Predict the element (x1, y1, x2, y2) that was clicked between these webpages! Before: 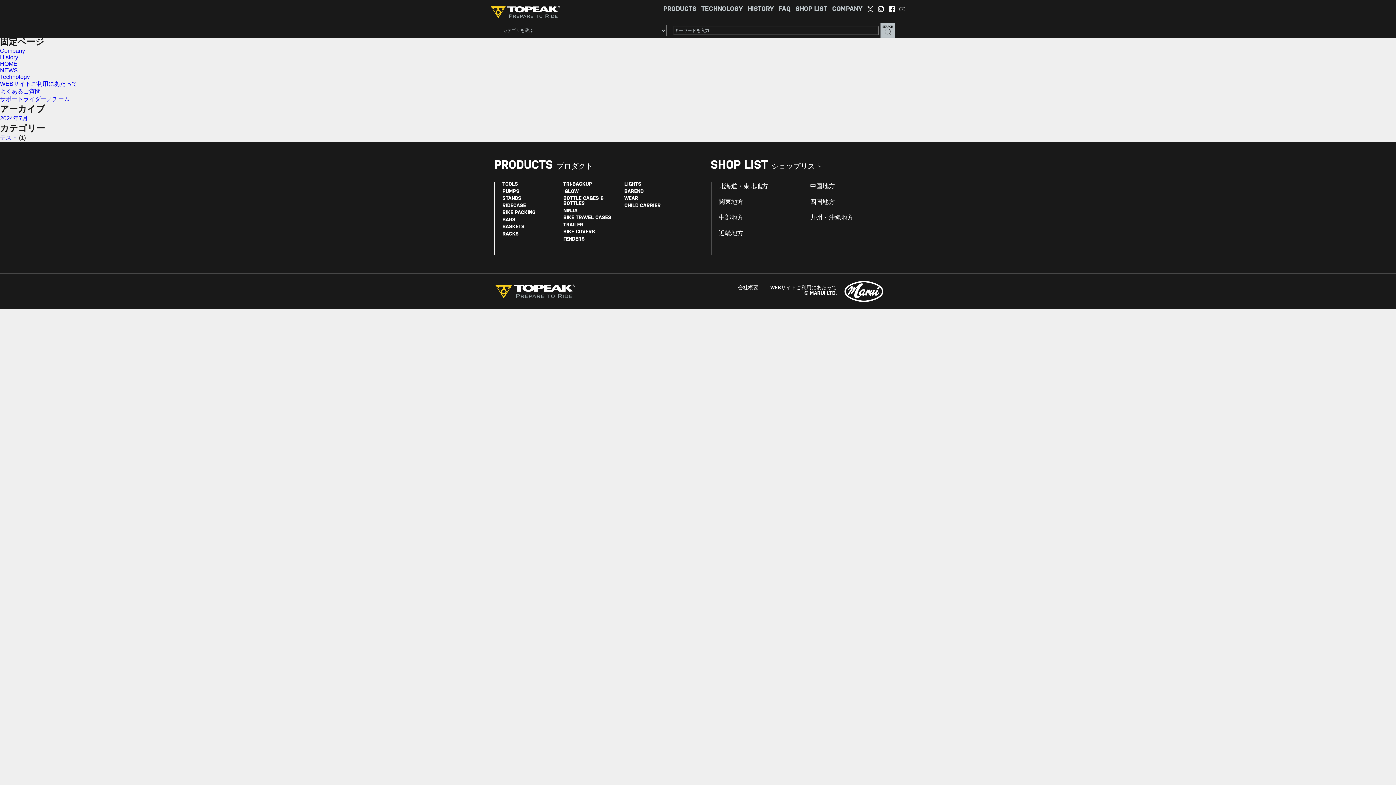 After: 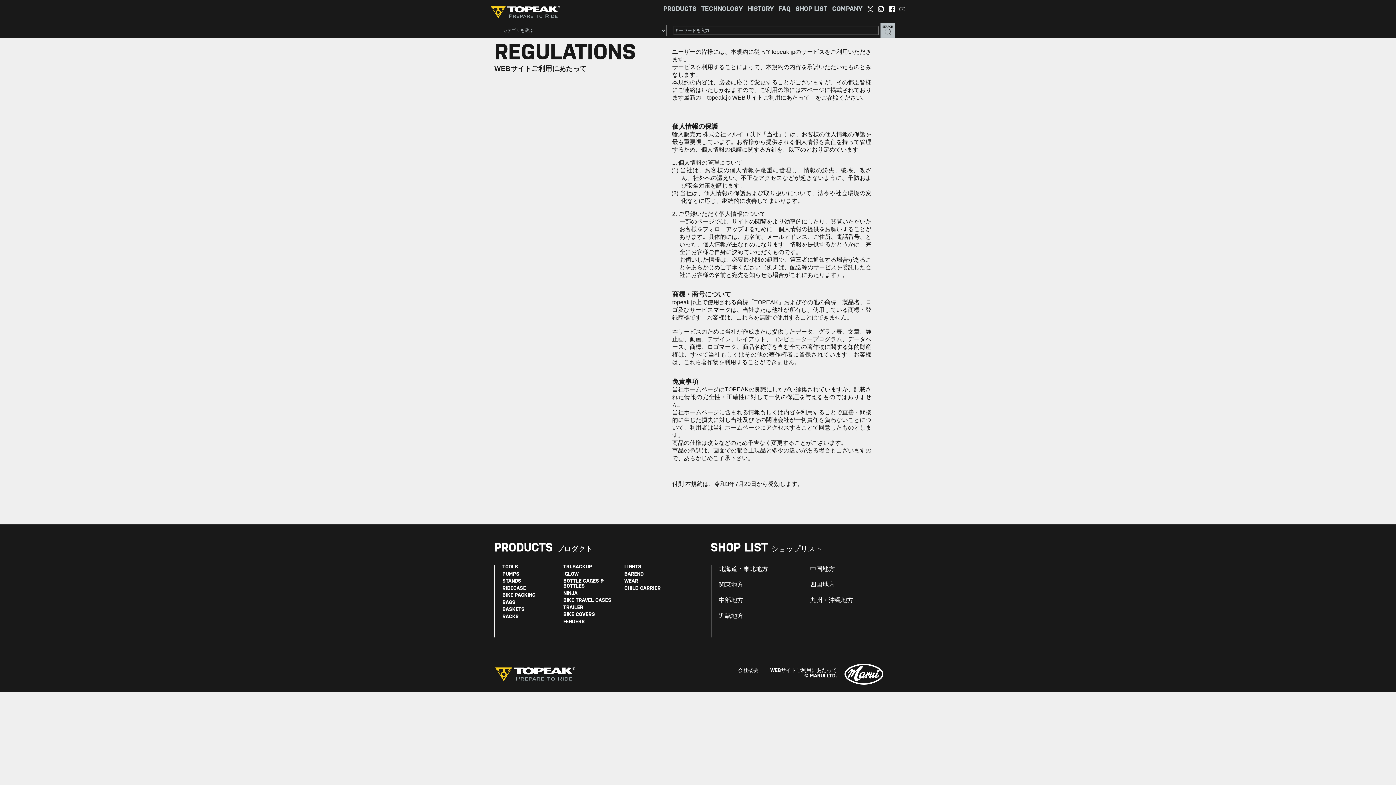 Action: label: WEBサイトご利用にあたって bbox: (765, 285, 837, 290)